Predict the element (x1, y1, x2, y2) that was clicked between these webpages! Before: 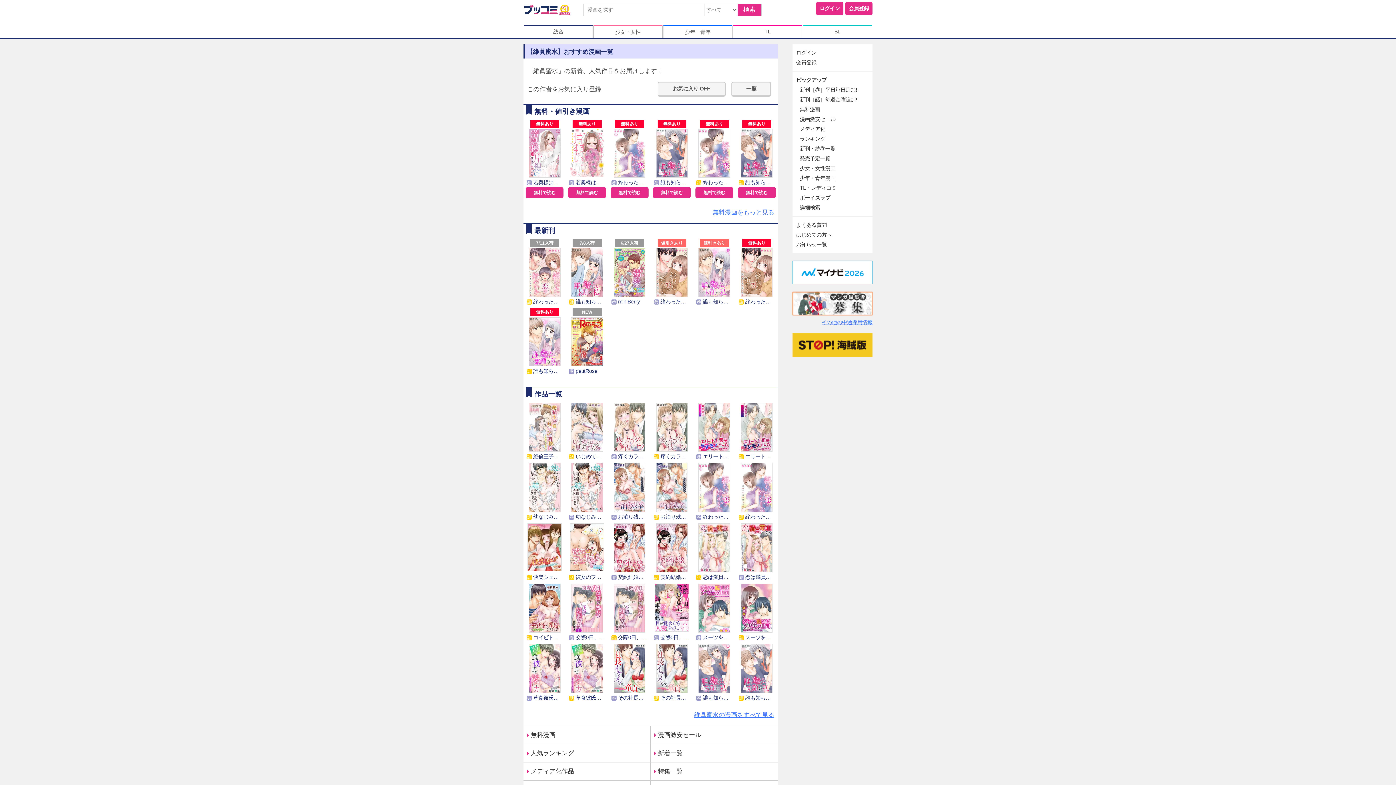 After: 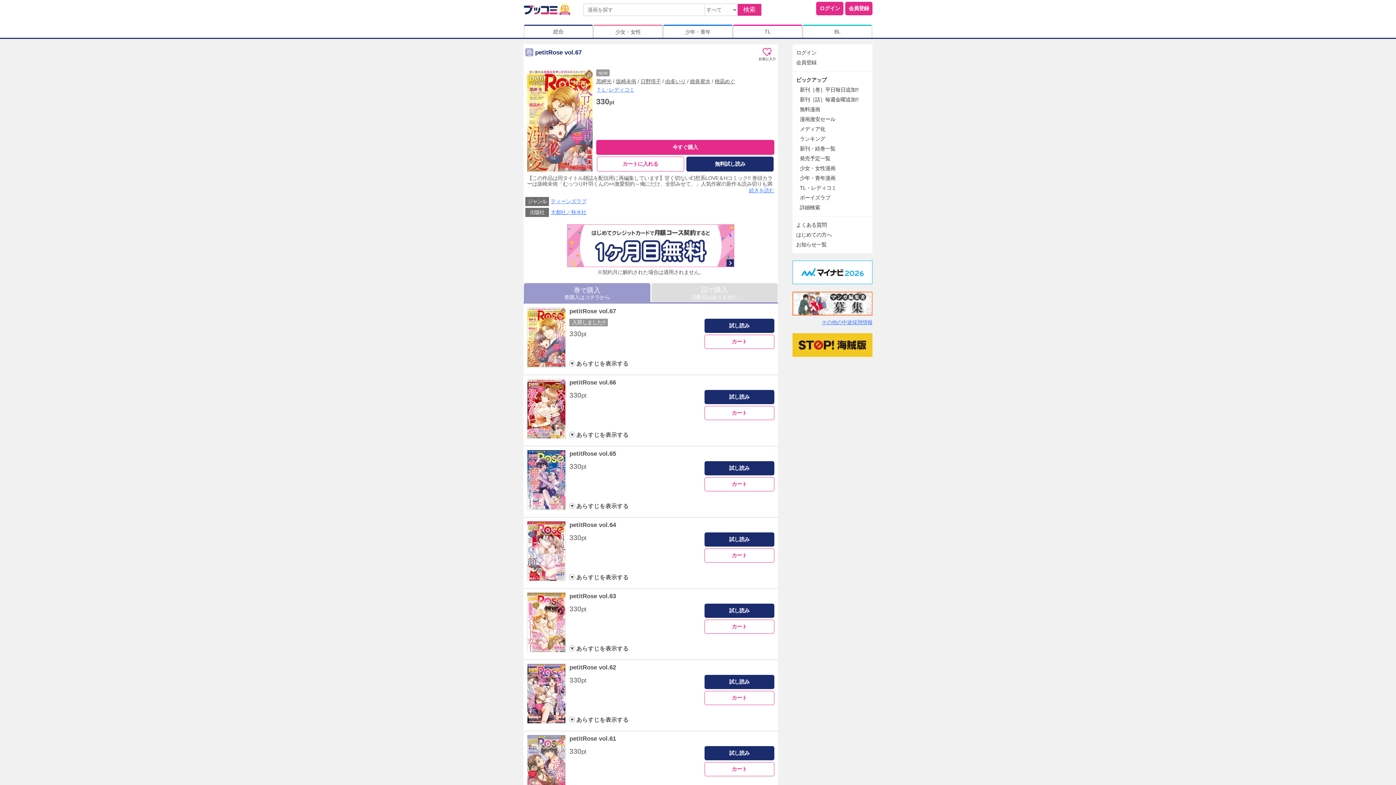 Action: label: NEW
巻 petitRose bbox: (566, 308, 608, 374)